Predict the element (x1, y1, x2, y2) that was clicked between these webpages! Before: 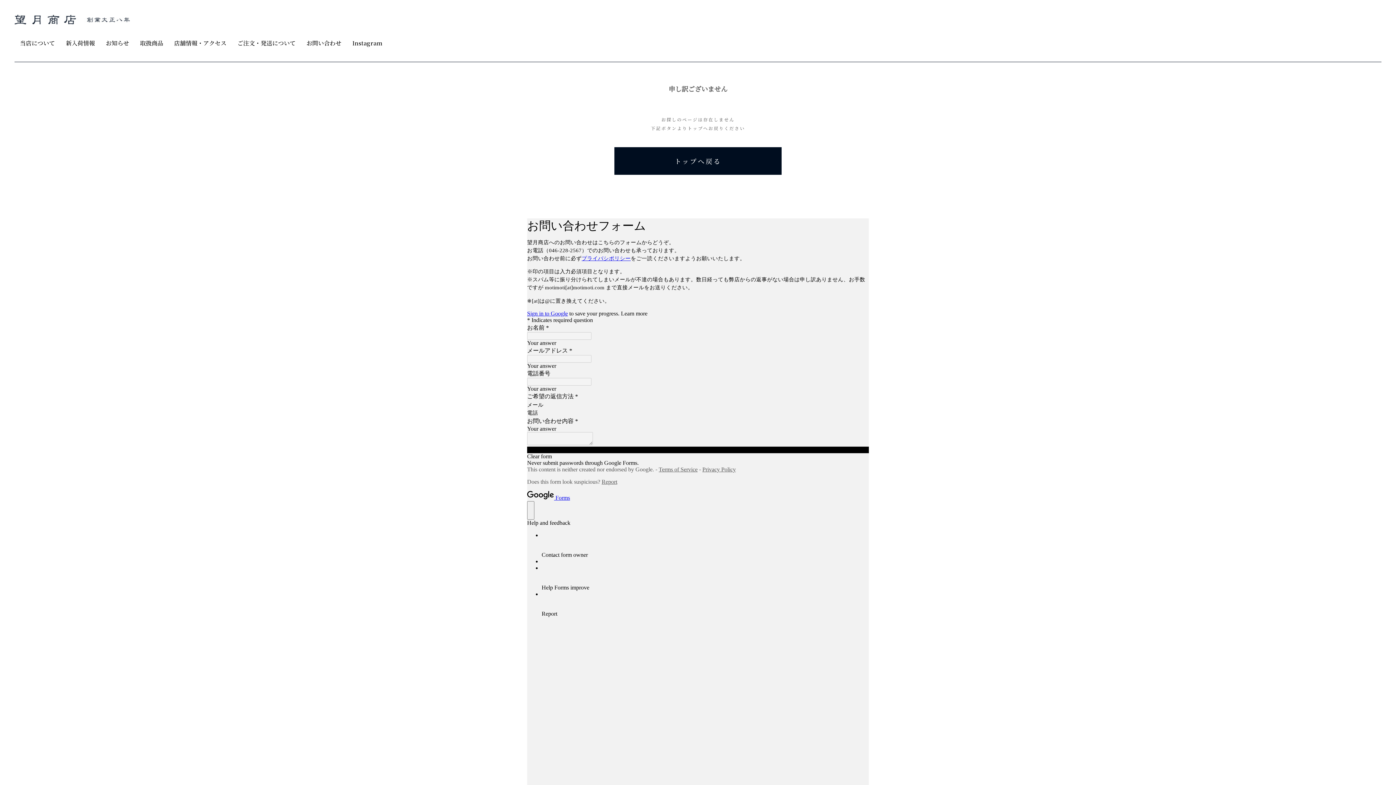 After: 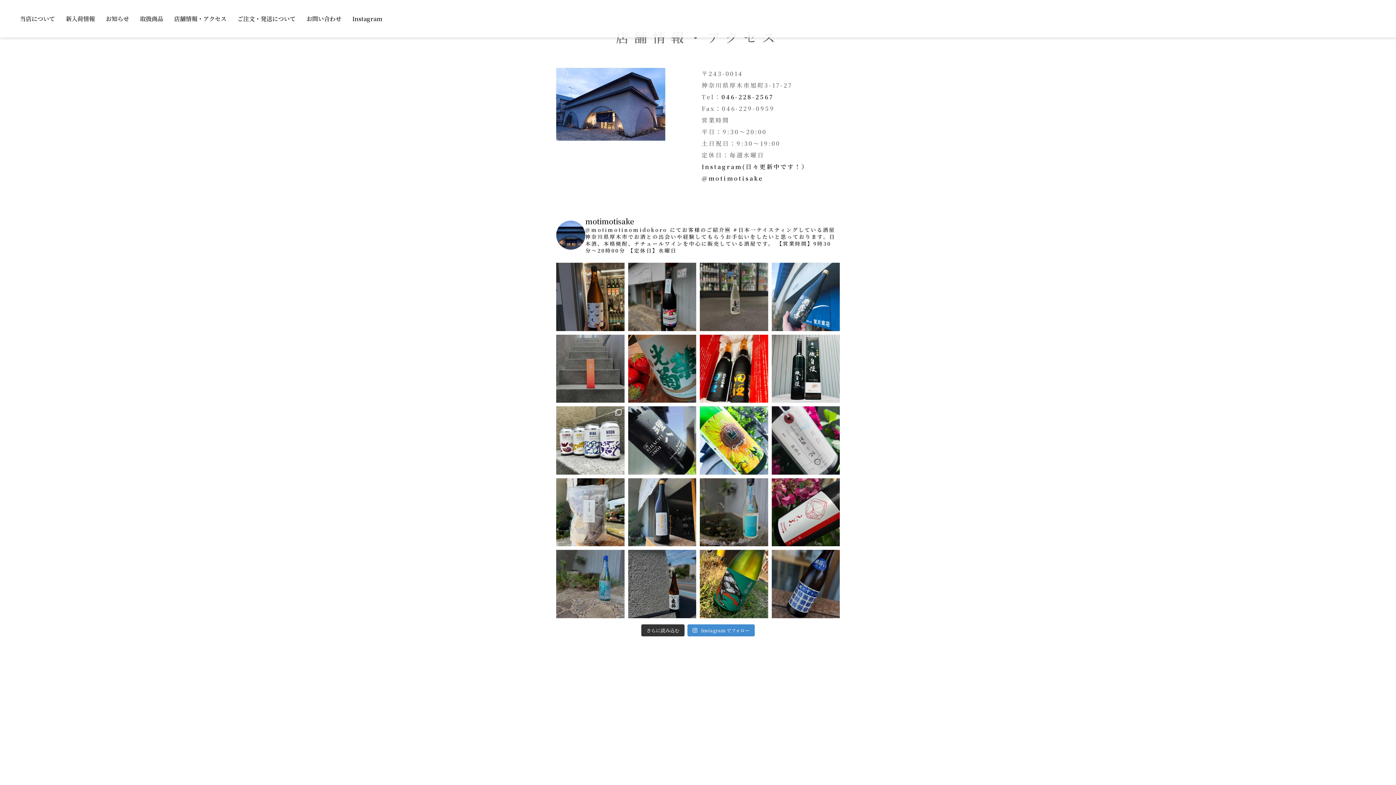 Action: bbox: (174, 38, 226, 47) label: 店舗情報・アクセス